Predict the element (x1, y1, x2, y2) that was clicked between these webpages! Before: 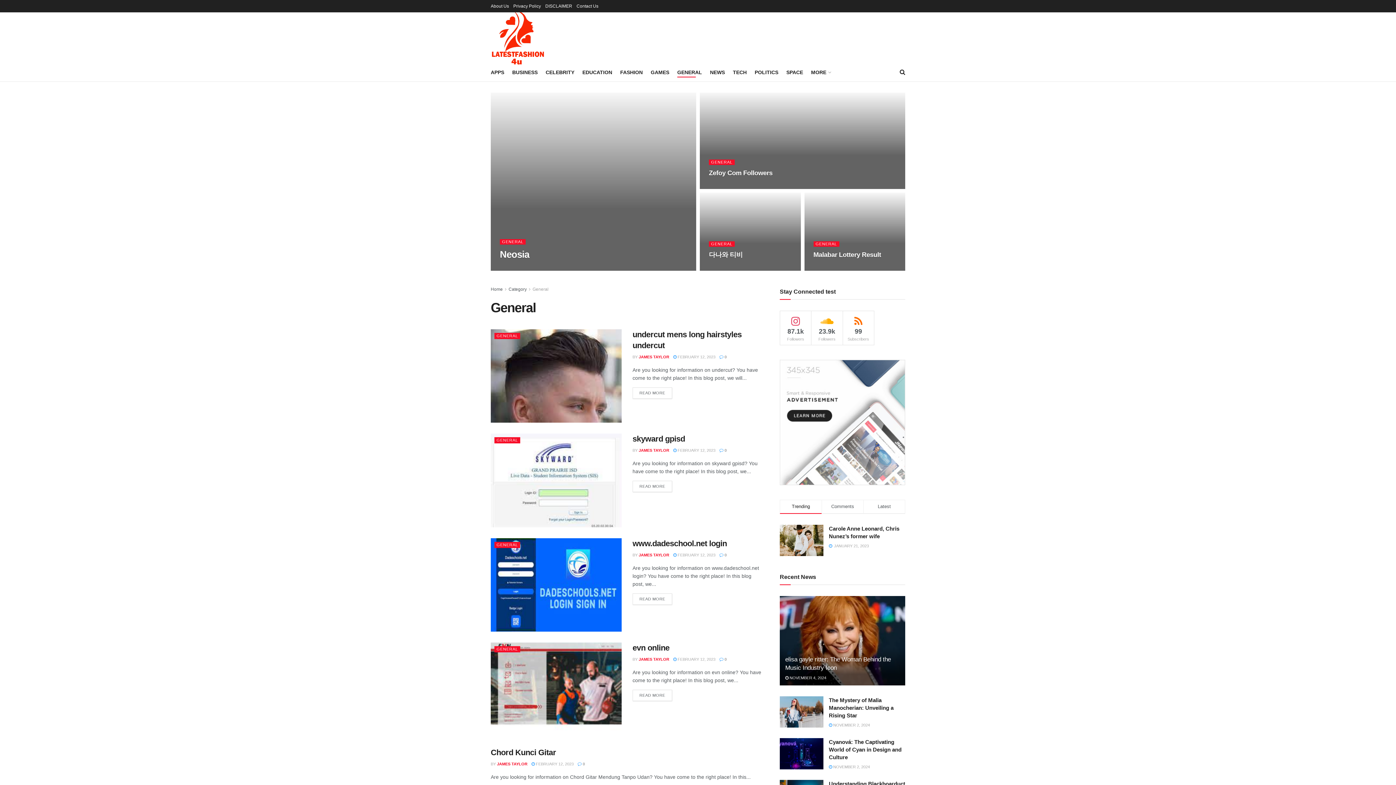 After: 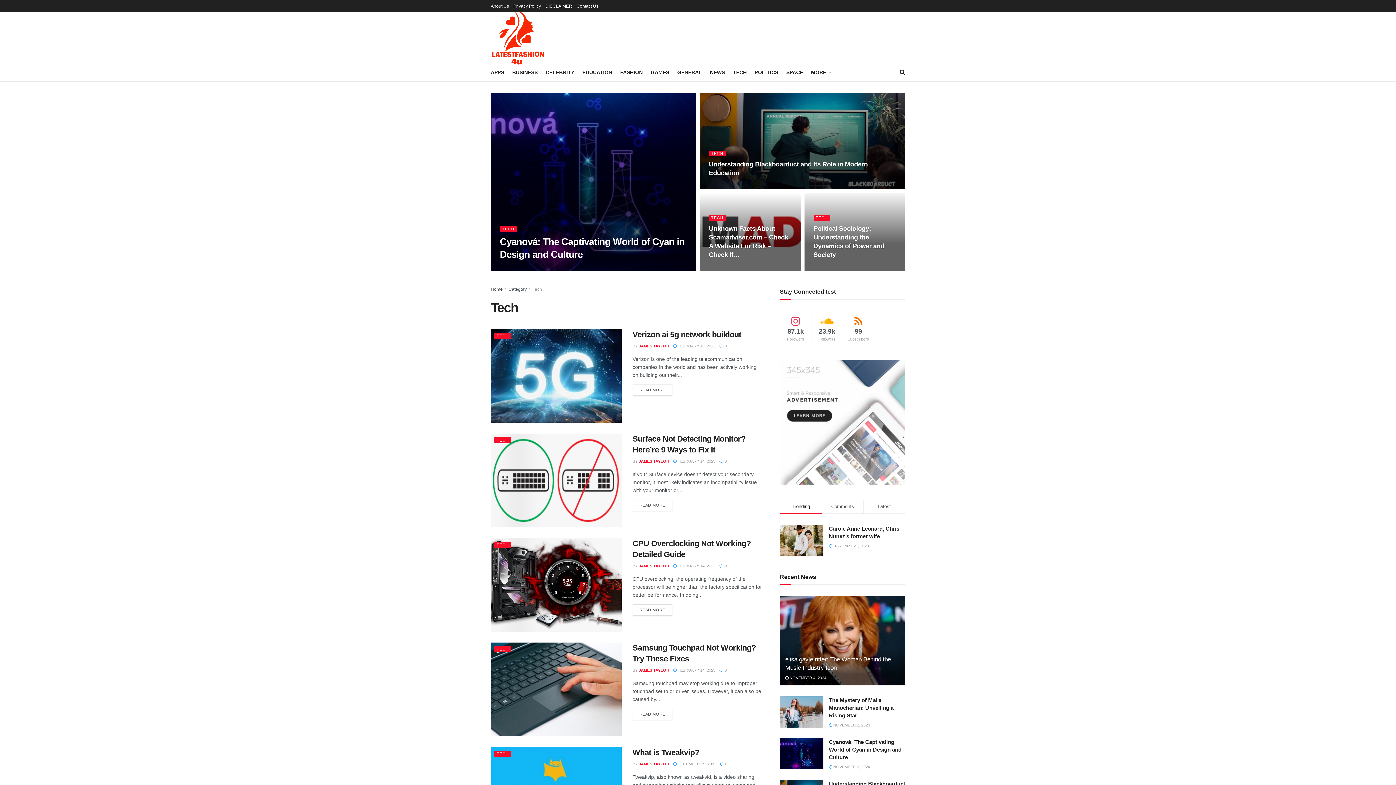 Action: bbox: (733, 67, 746, 77) label: TECH